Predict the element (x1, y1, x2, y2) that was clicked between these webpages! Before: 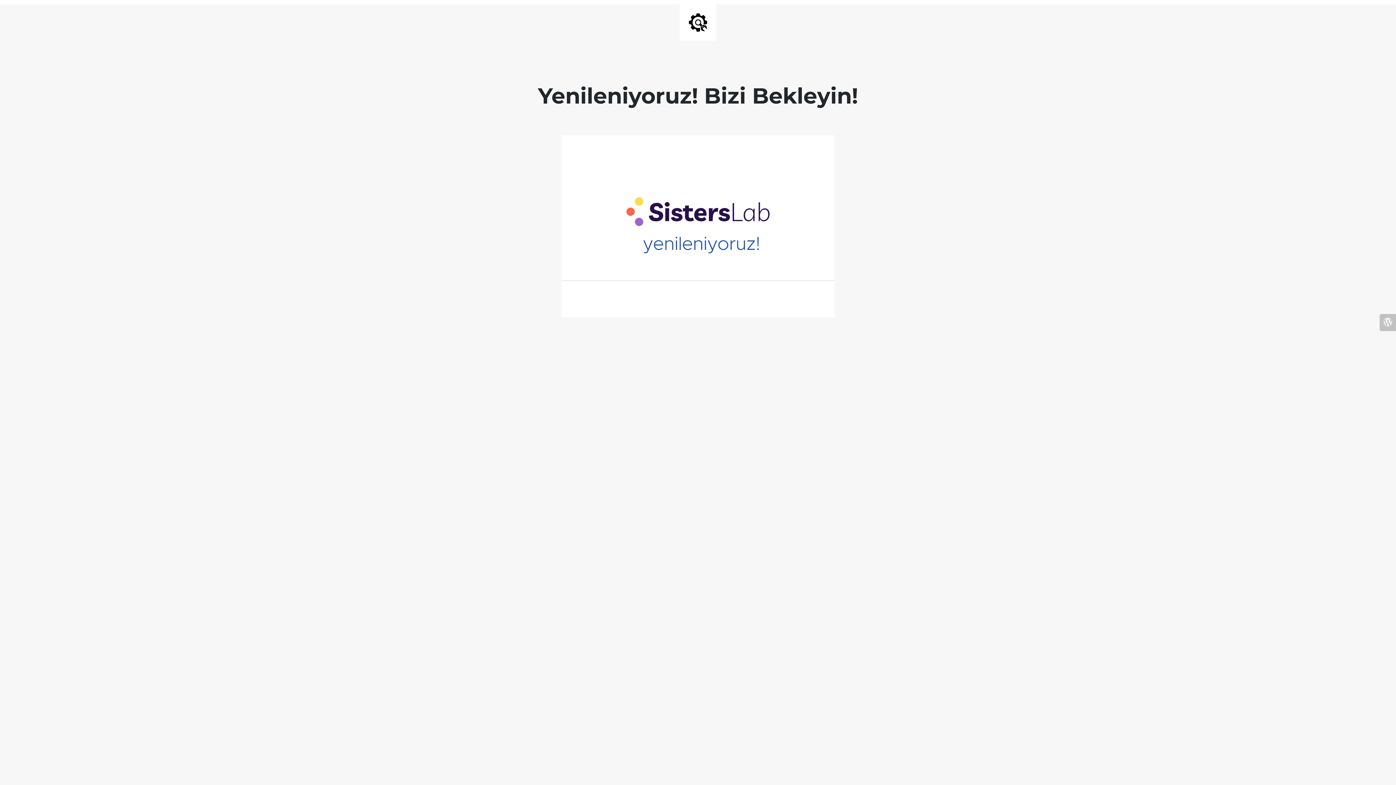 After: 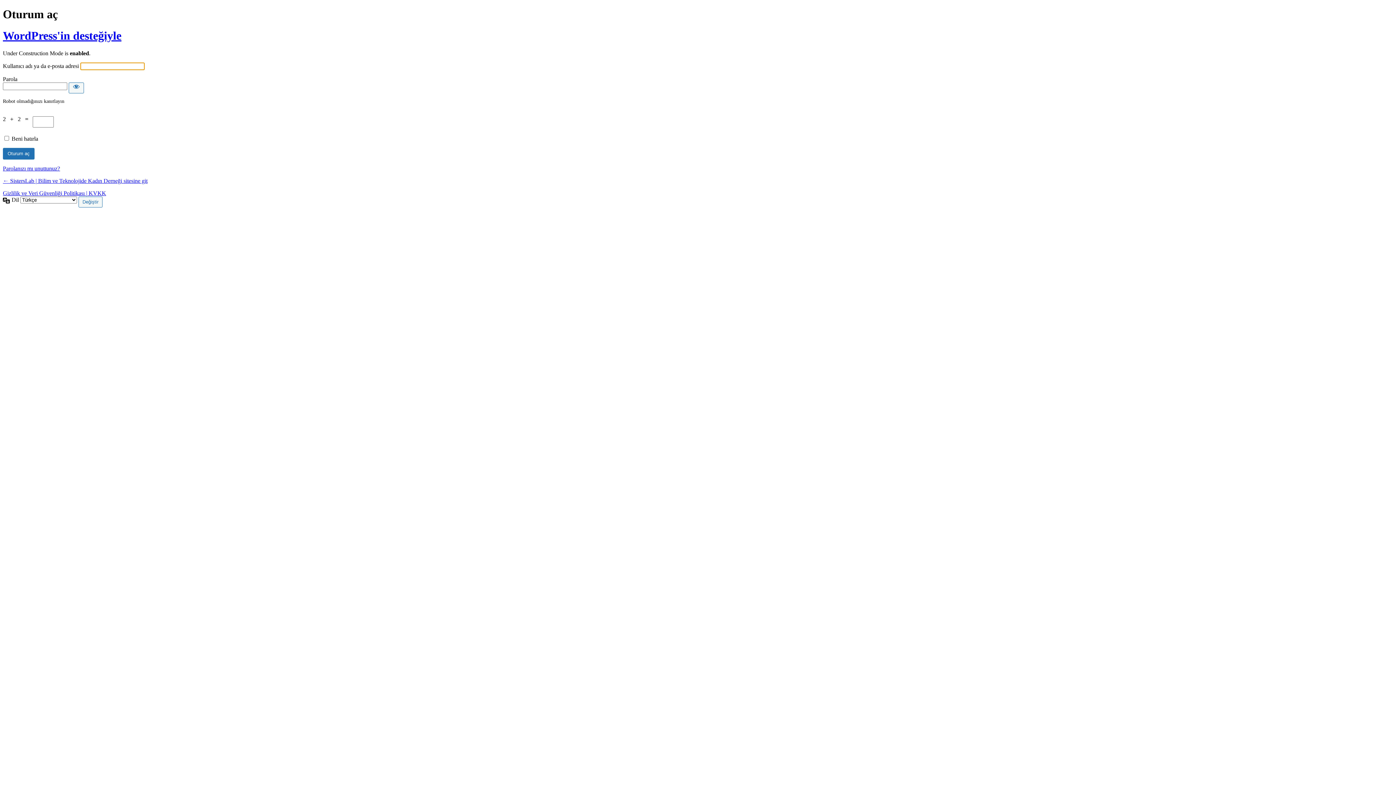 Action: bbox: (1380, 314, 1396, 331)